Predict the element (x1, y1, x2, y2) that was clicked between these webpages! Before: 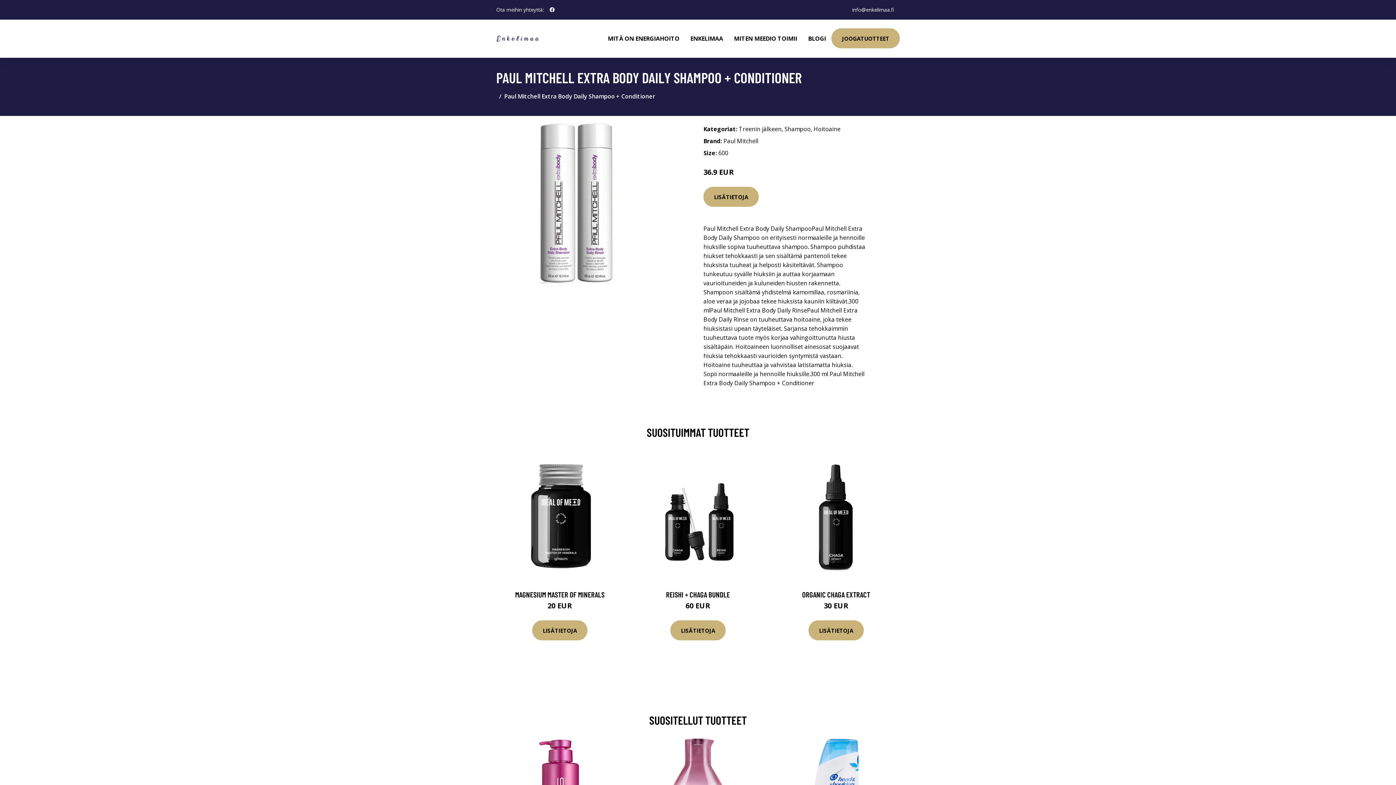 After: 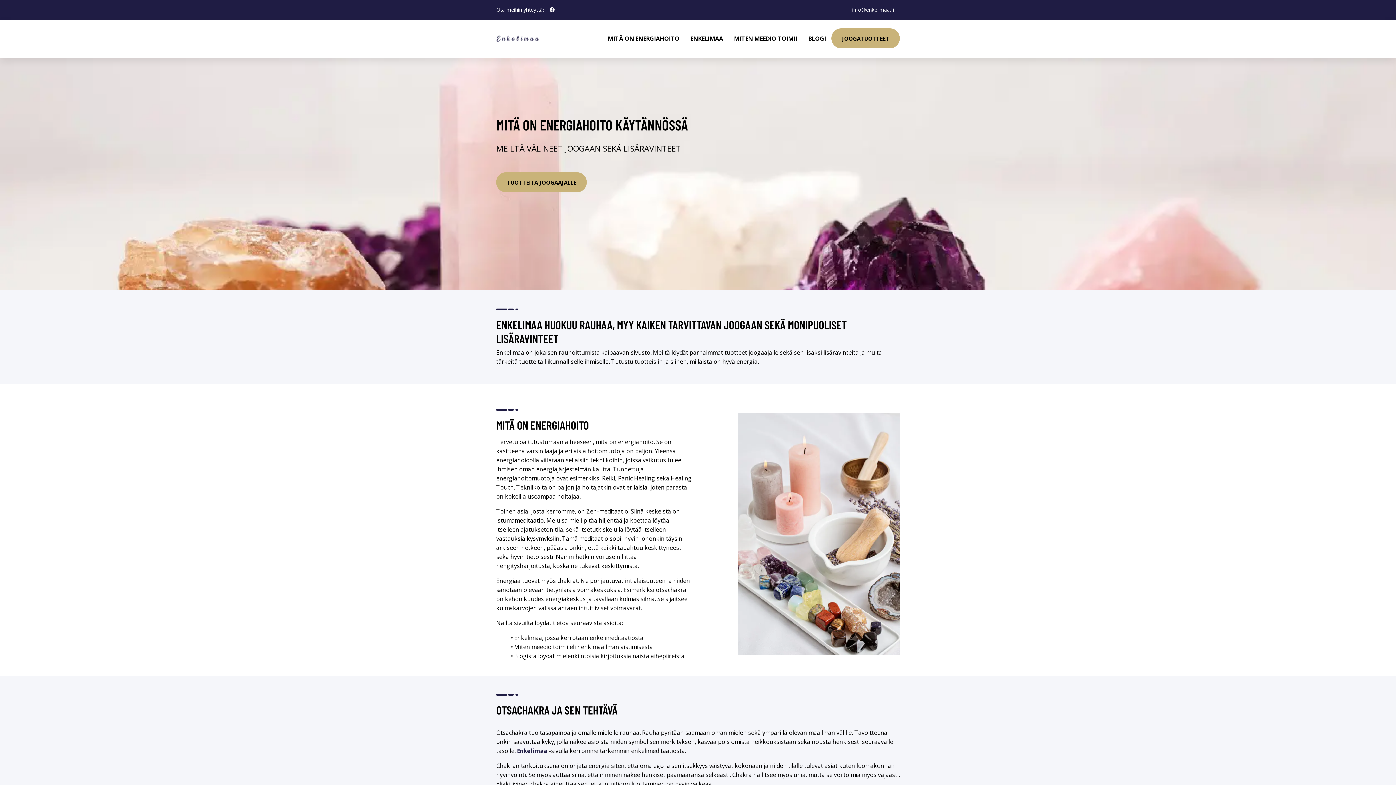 Action: bbox: (602, 19, 685, 57) label: MITÄ ON ENERGIAHOITO